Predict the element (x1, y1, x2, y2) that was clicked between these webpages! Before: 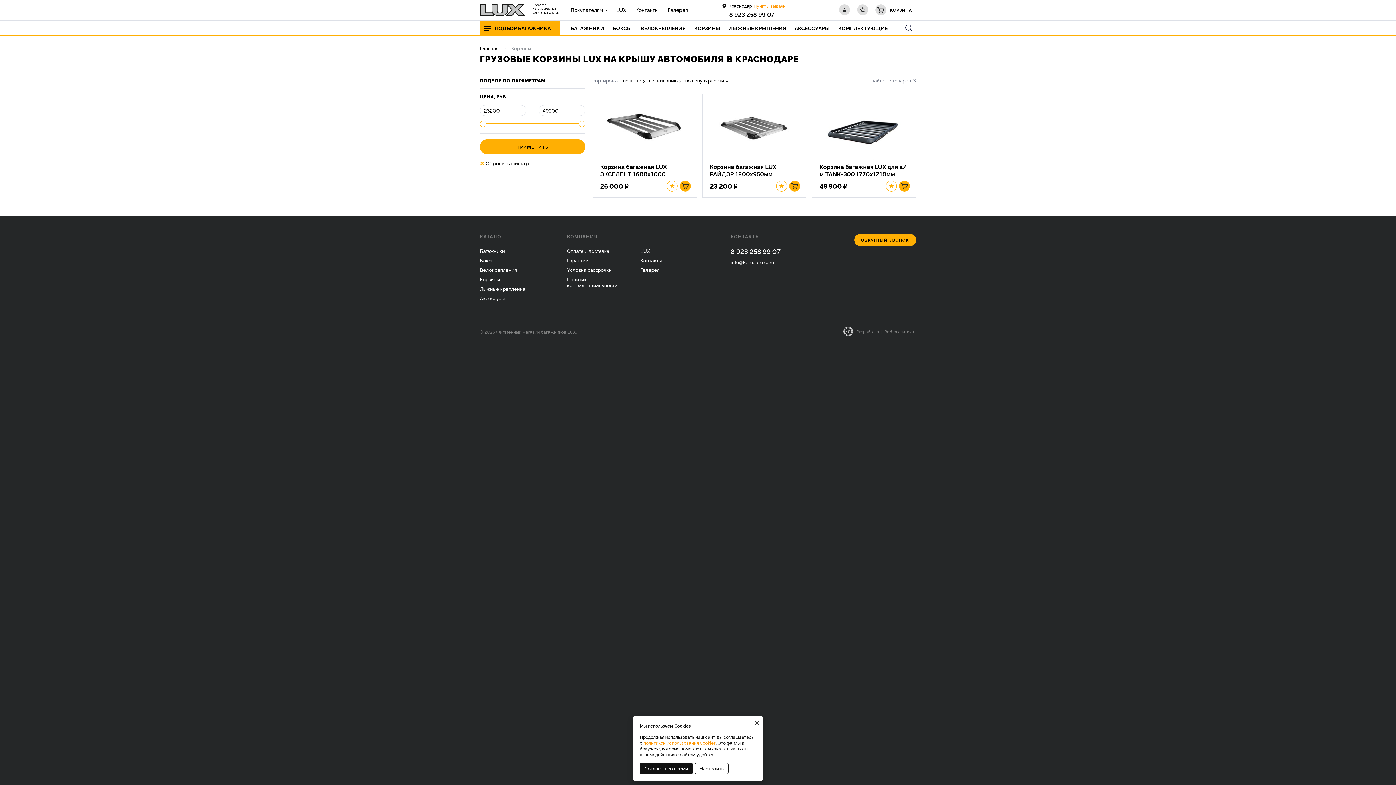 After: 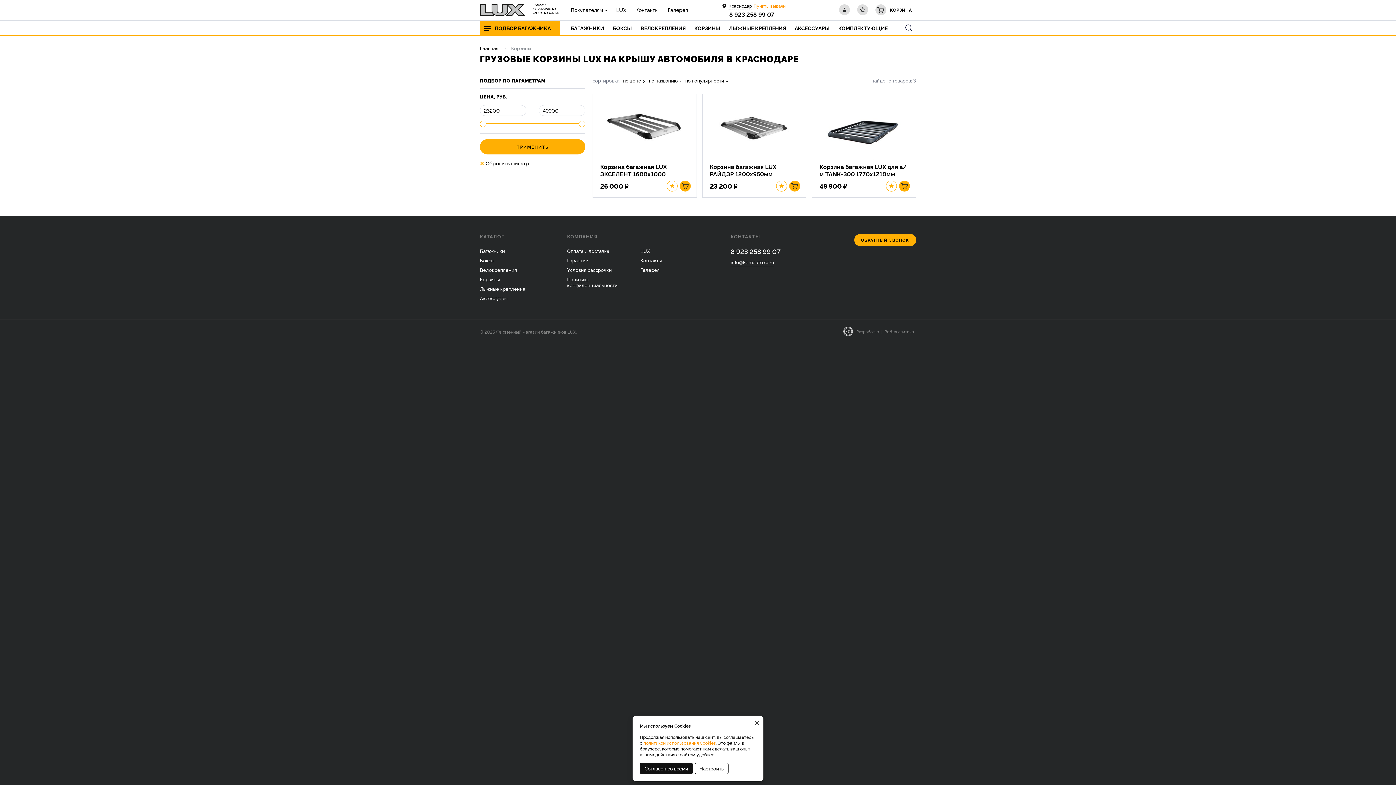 Action: label: сортировка bbox: (592, 78, 619, 82)